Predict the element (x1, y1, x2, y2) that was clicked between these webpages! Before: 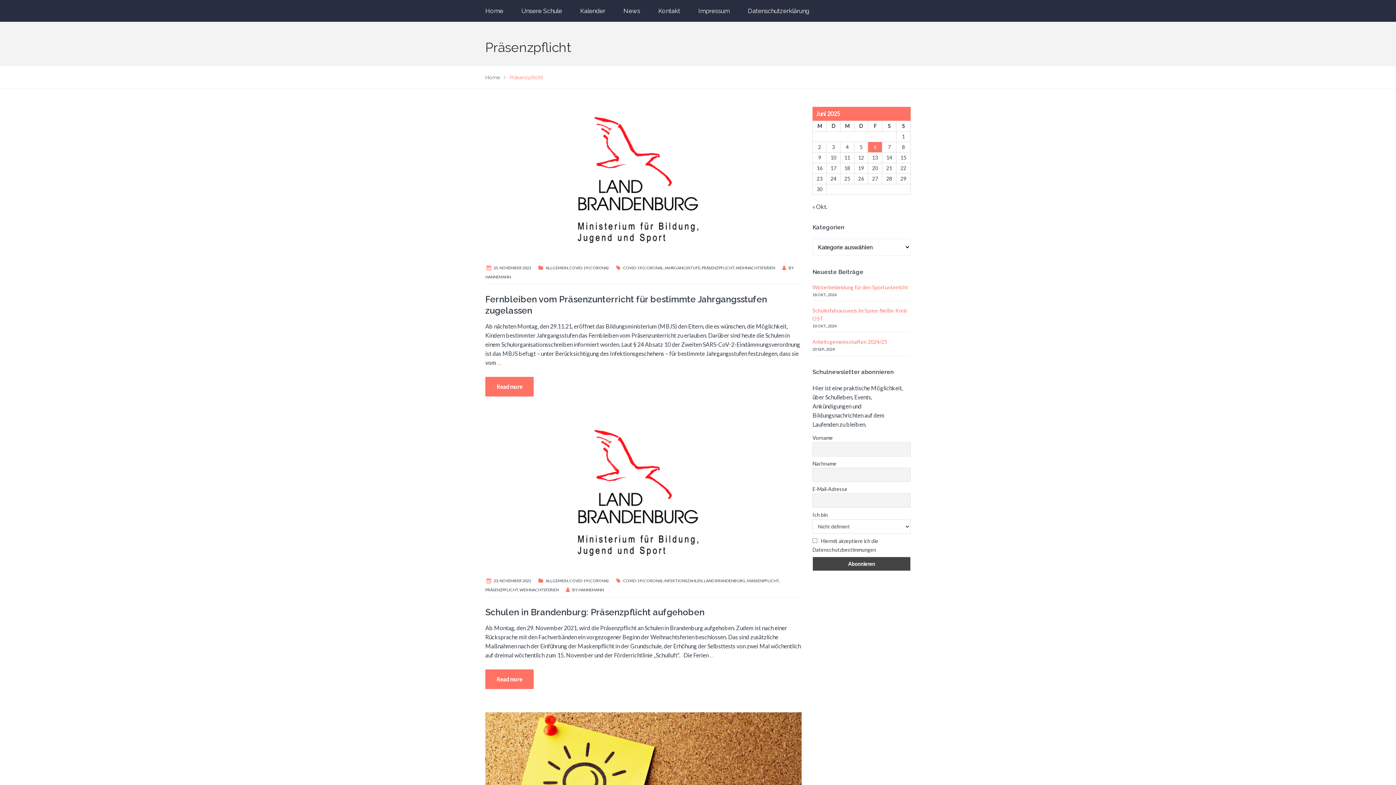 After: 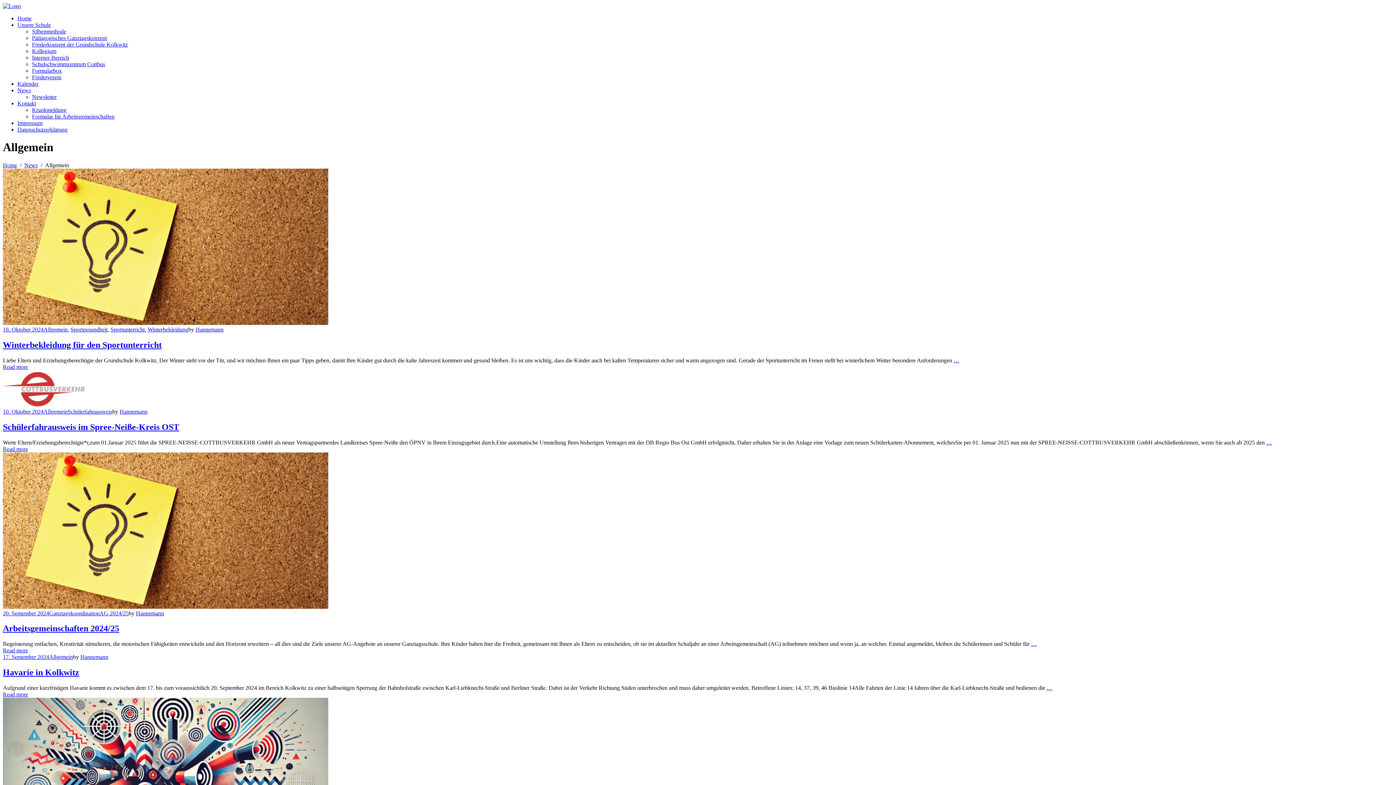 Action: bbox: (545, 265, 568, 270) label: ALLGEMEIN